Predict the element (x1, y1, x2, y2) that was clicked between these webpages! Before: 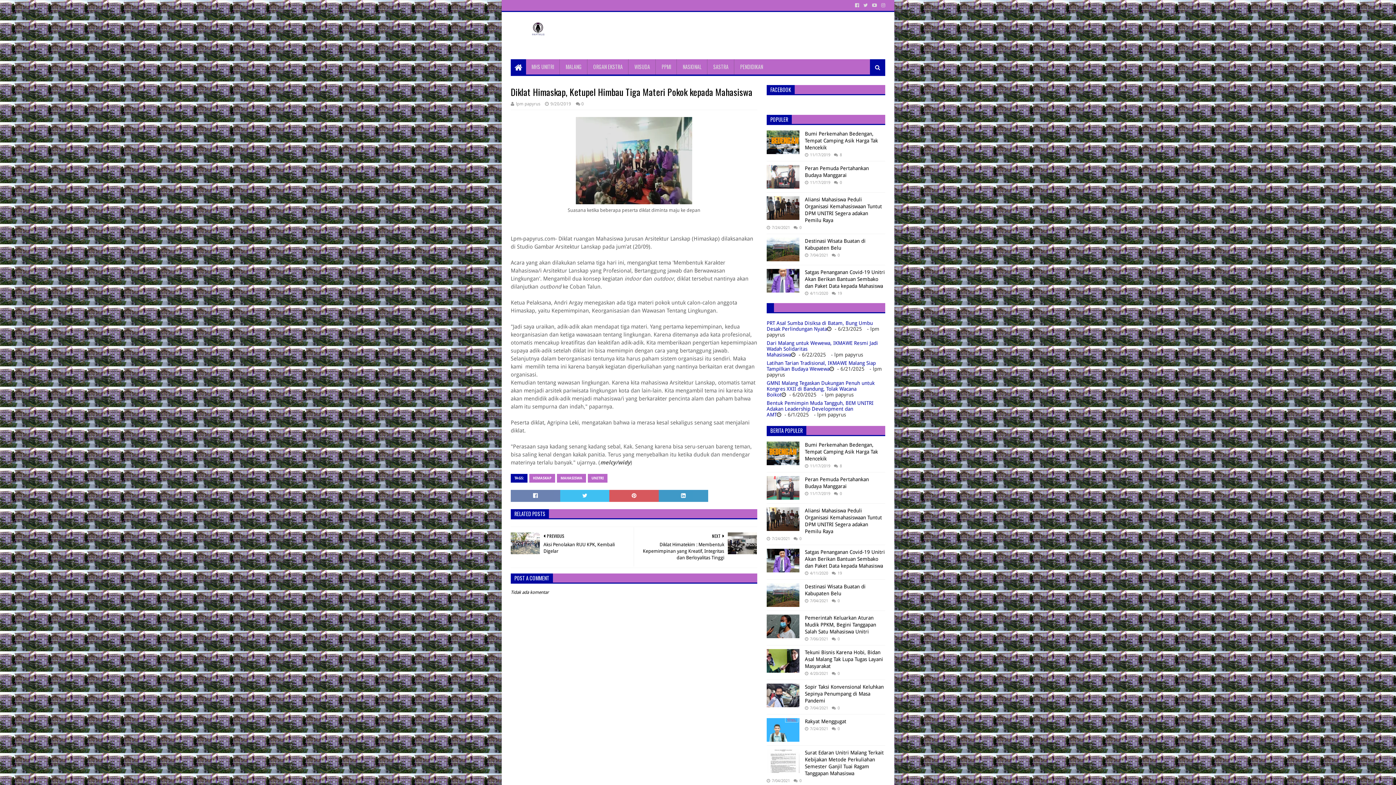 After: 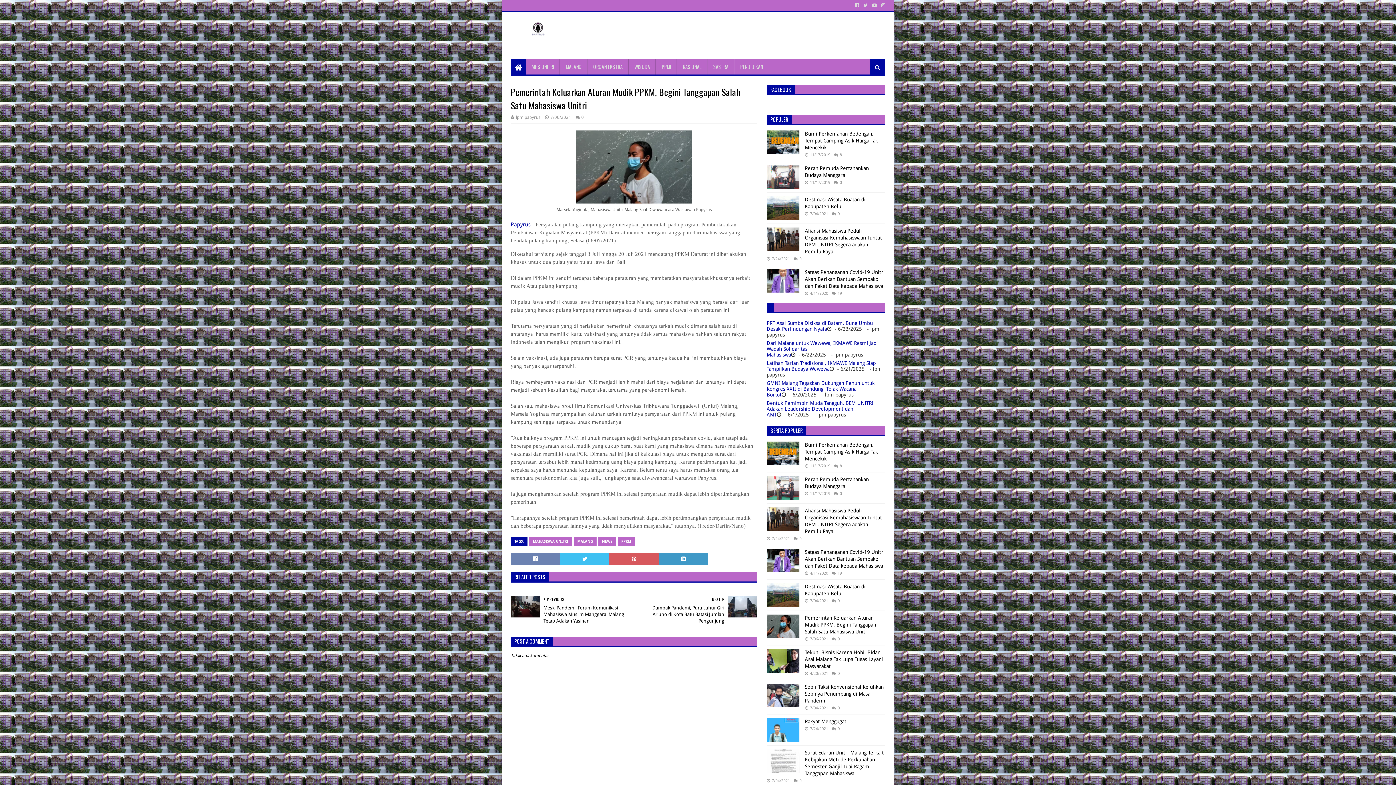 Action: bbox: (805, 615, 876, 634) label: Pemerintah Keluarkan Aturan Mudik PPKM, Begini Tanggapan Salah Satu Mahasiswa Unitri